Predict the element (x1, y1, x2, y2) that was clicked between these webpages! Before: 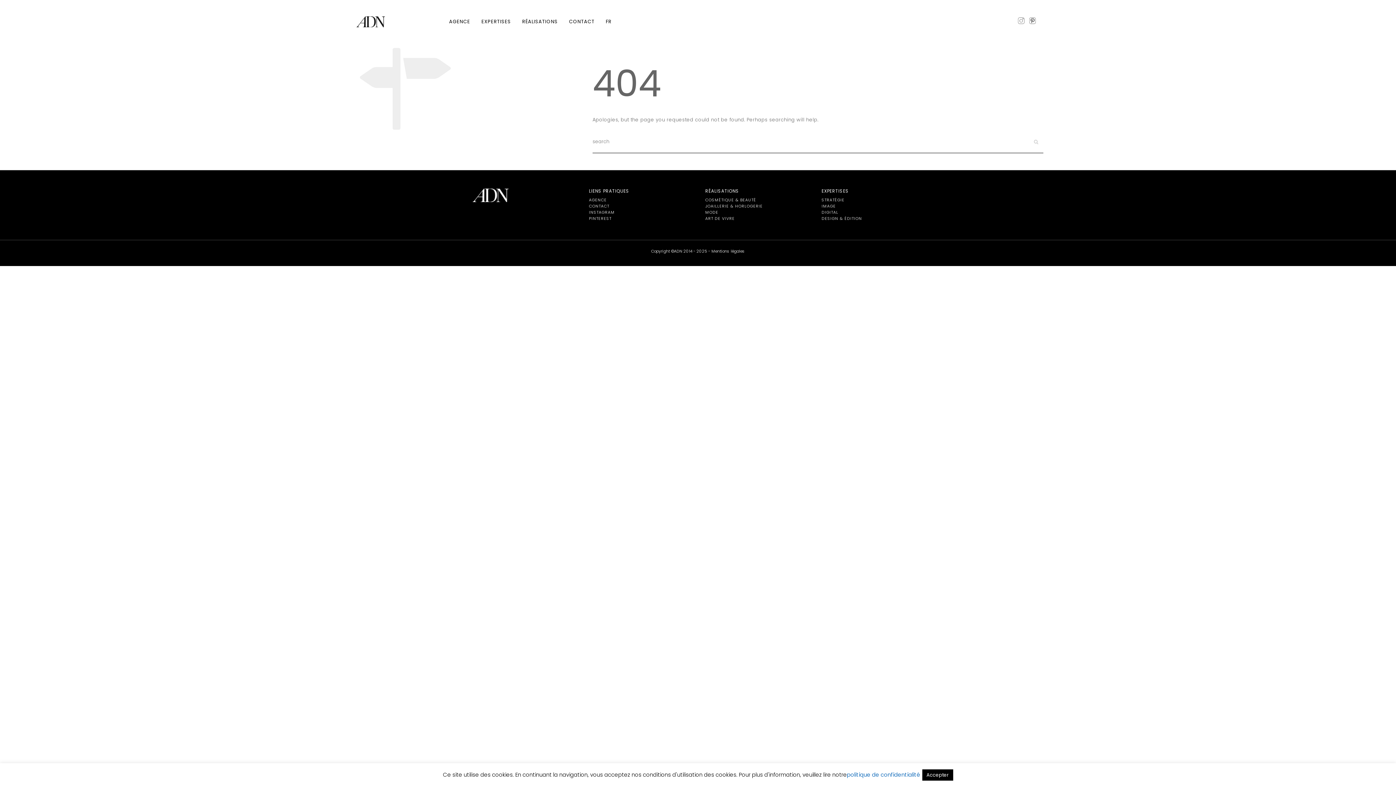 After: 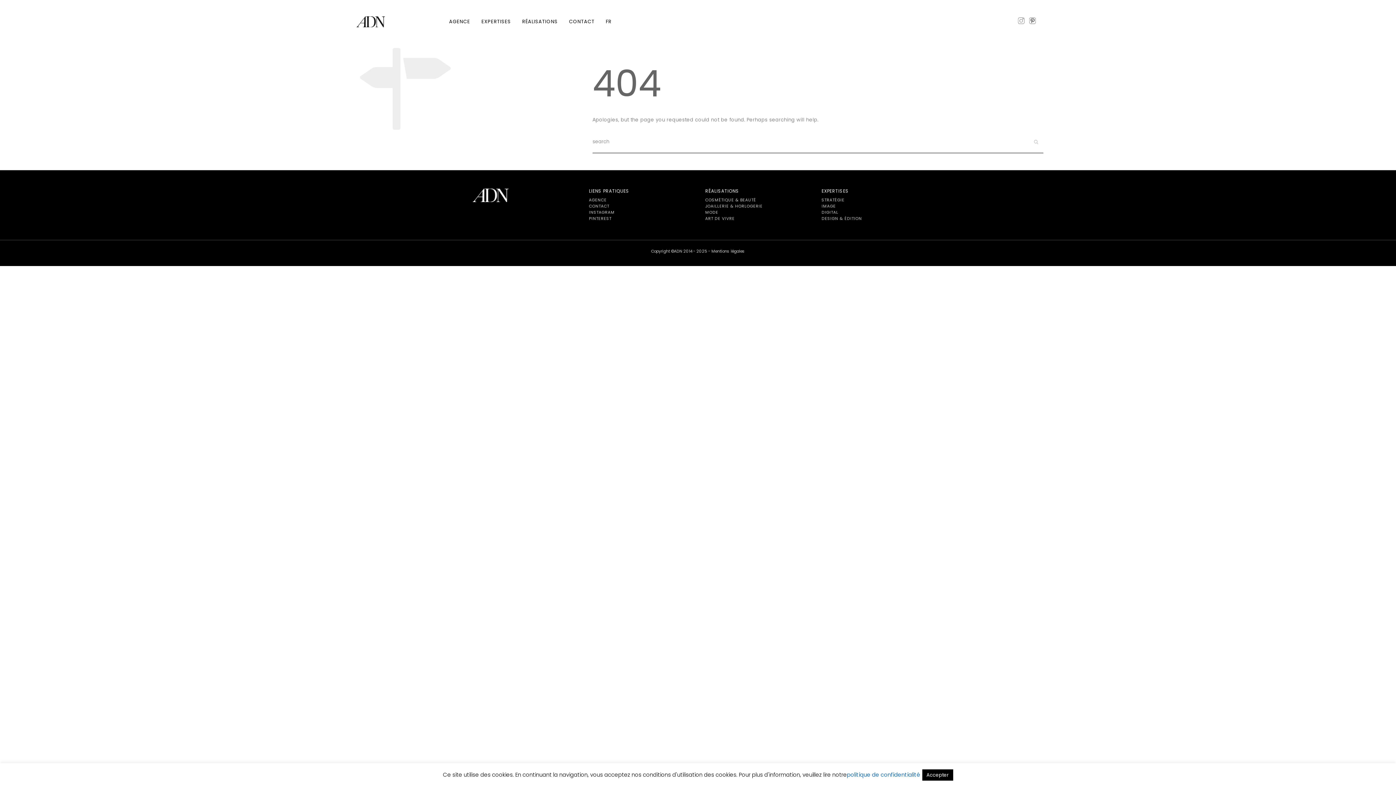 Action: bbox: (589, 209, 614, 215) label: INSTAGRAM